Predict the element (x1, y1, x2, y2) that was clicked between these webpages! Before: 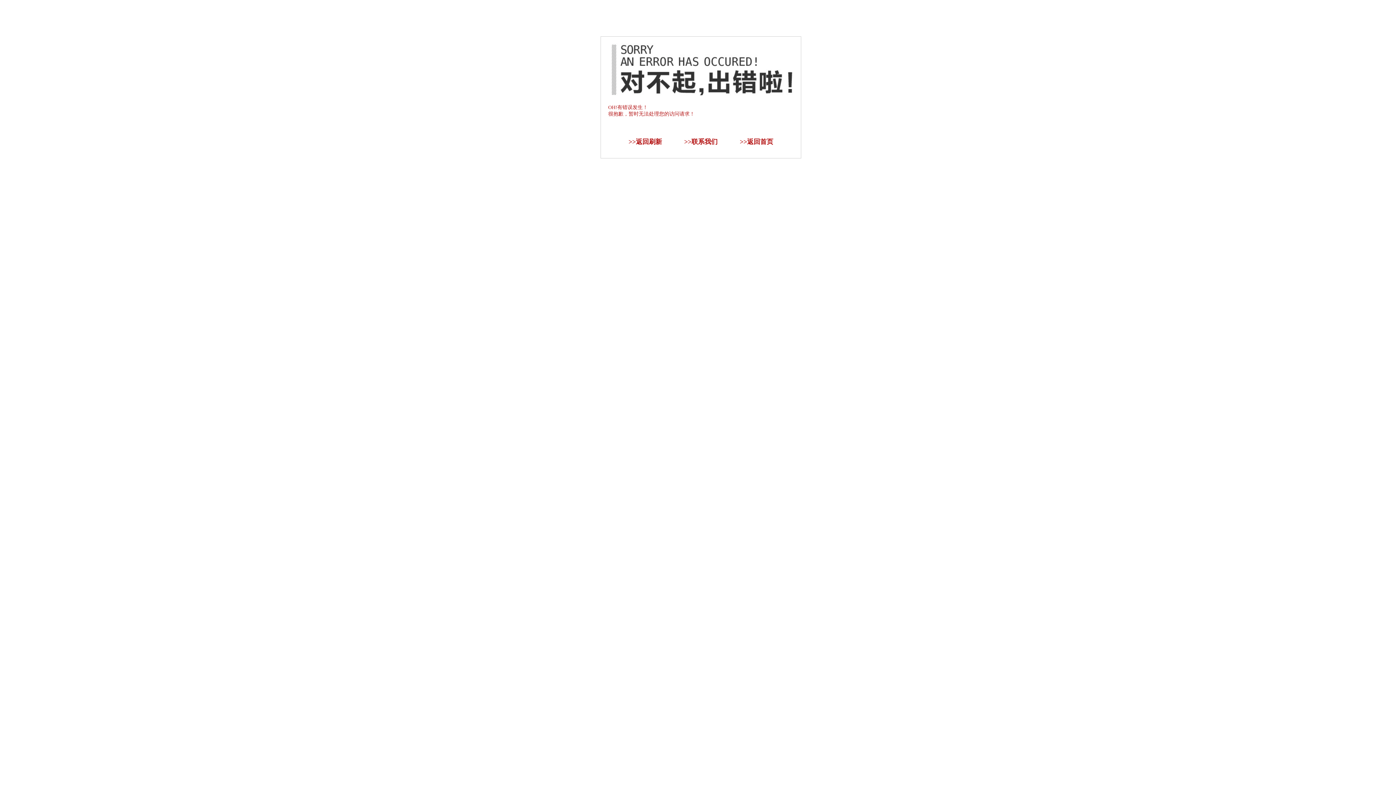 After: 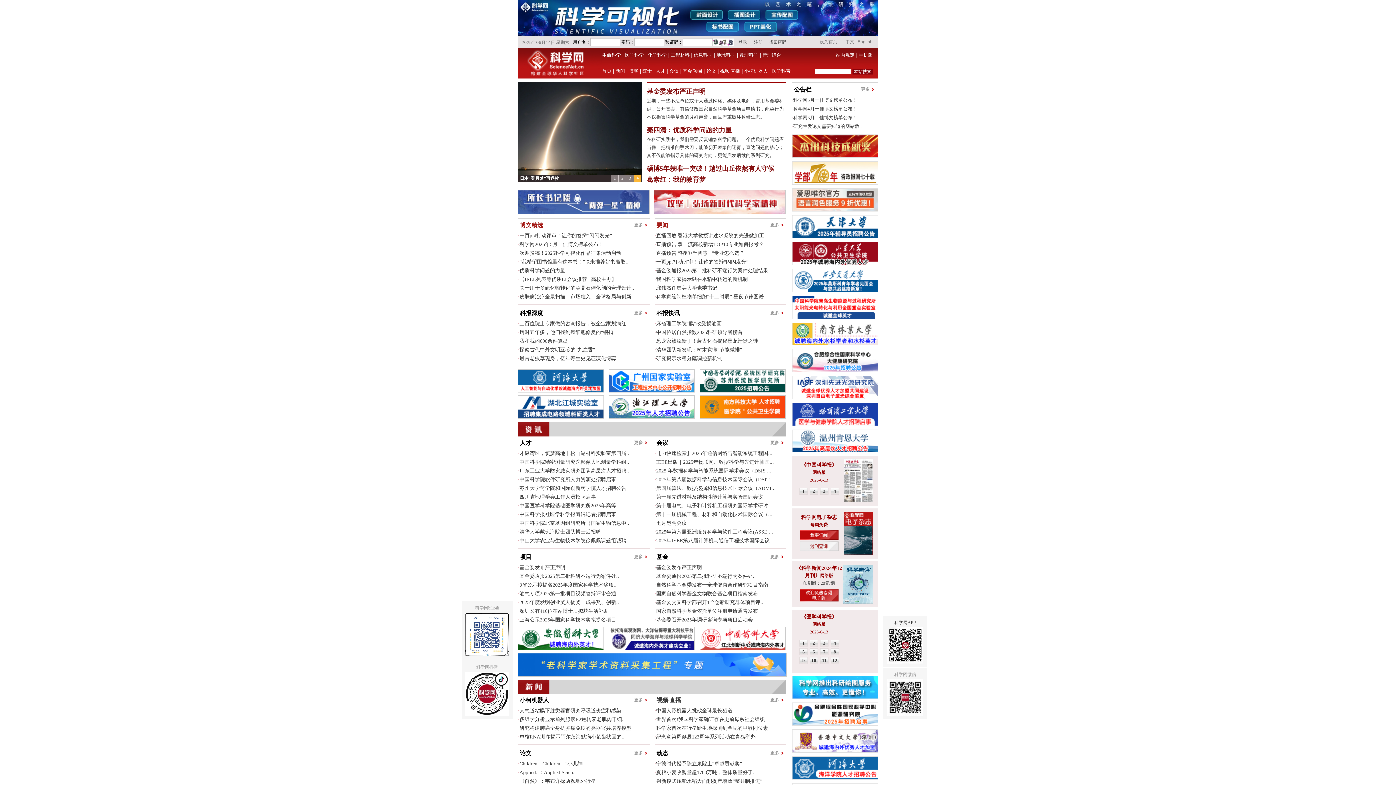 Action: label: 返回首页 bbox: (747, 138, 773, 145)